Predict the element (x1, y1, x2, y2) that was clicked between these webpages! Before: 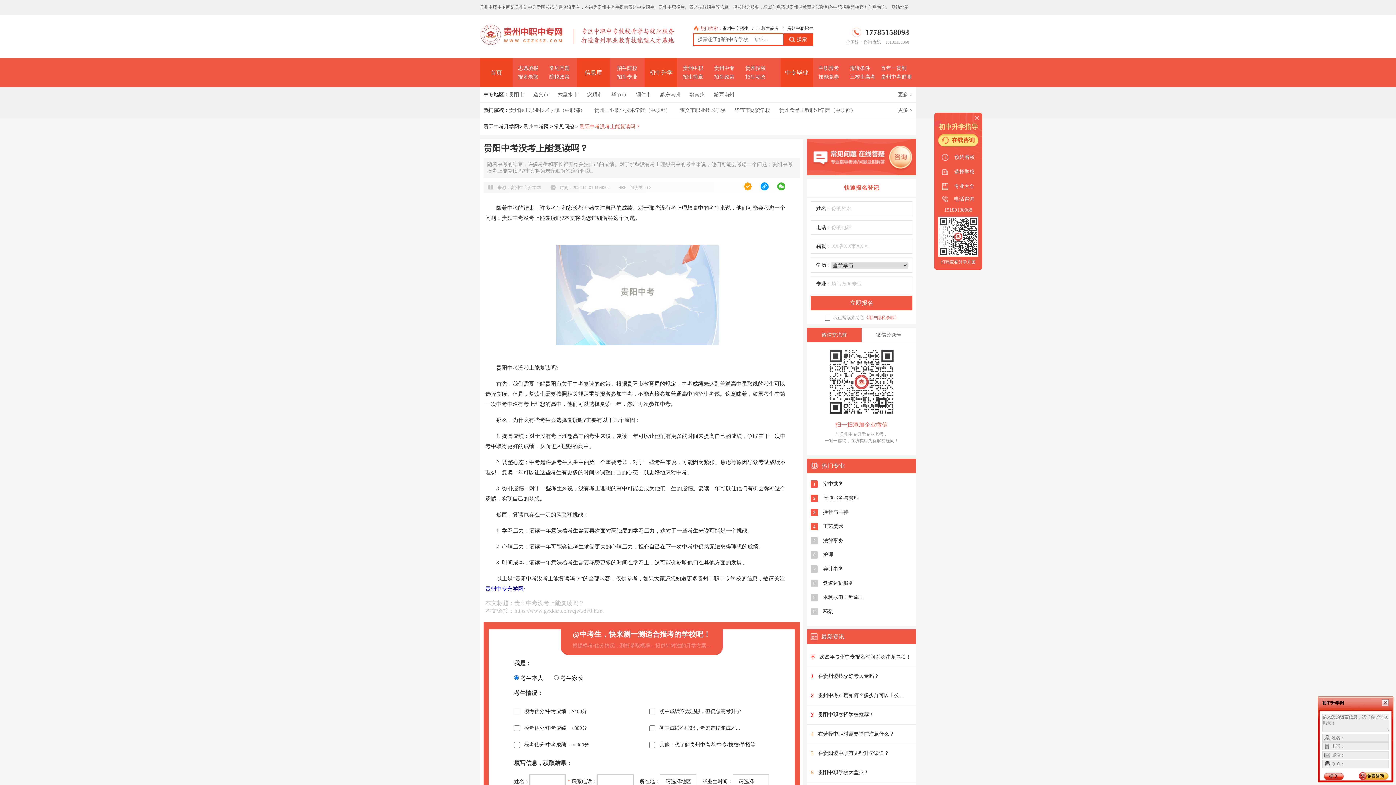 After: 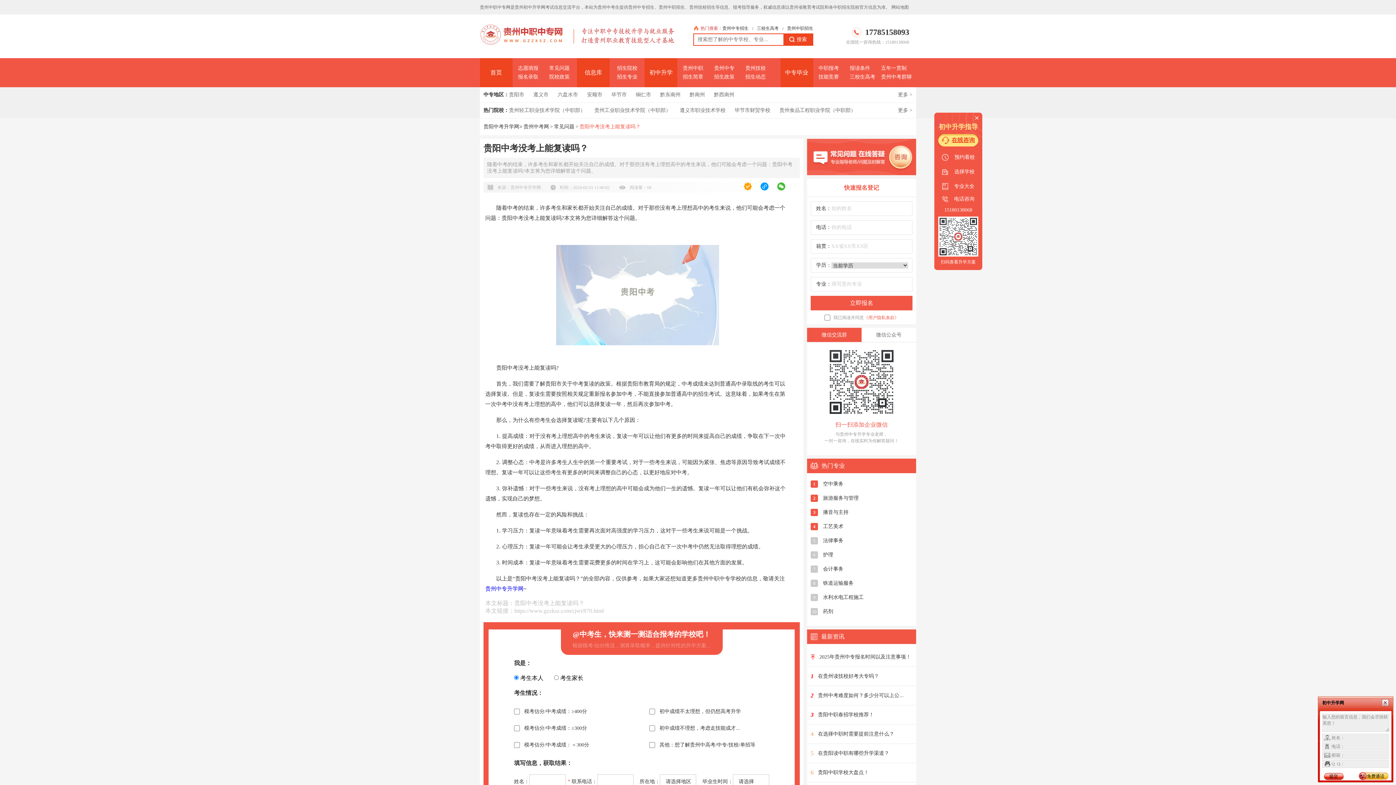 Action: label: 在线咨询 bbox: (938, 134, 978, 146)